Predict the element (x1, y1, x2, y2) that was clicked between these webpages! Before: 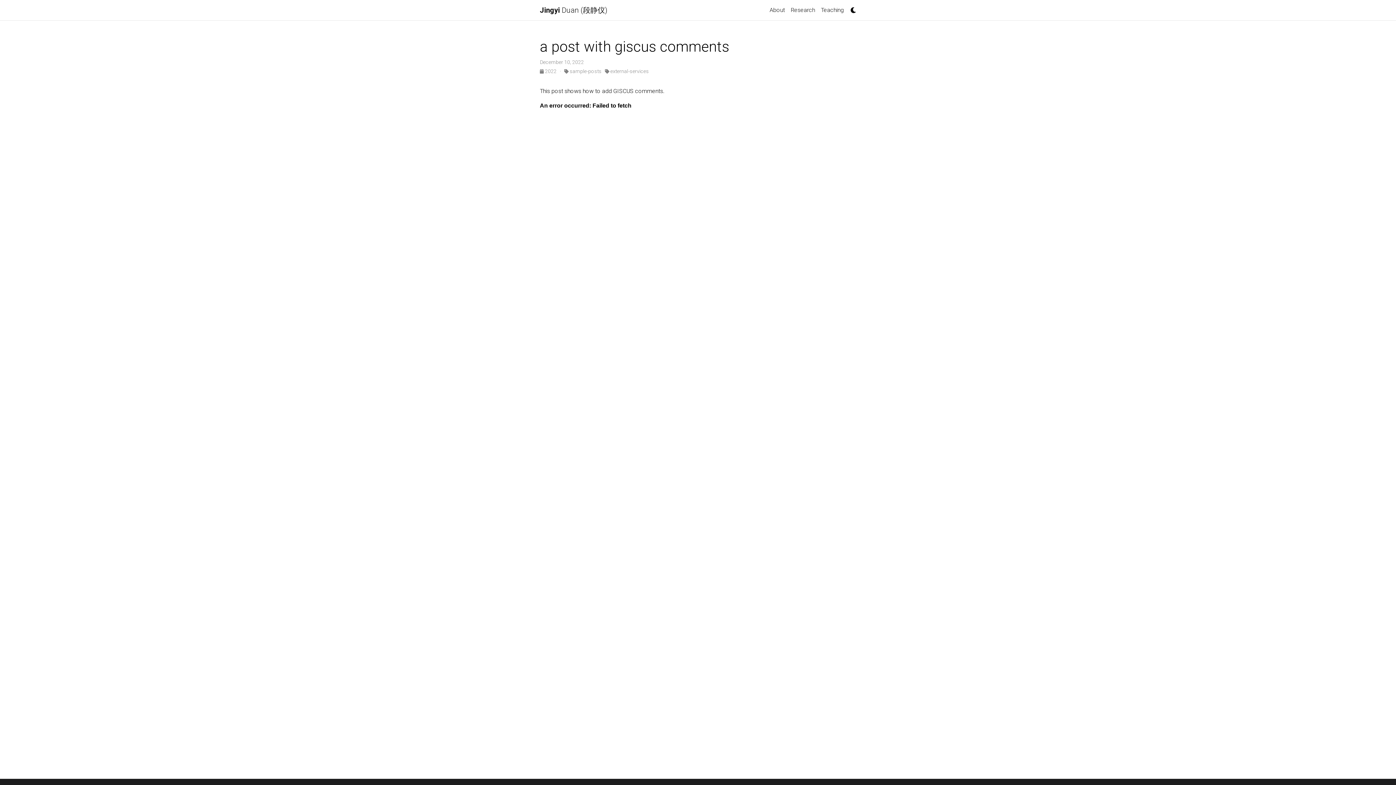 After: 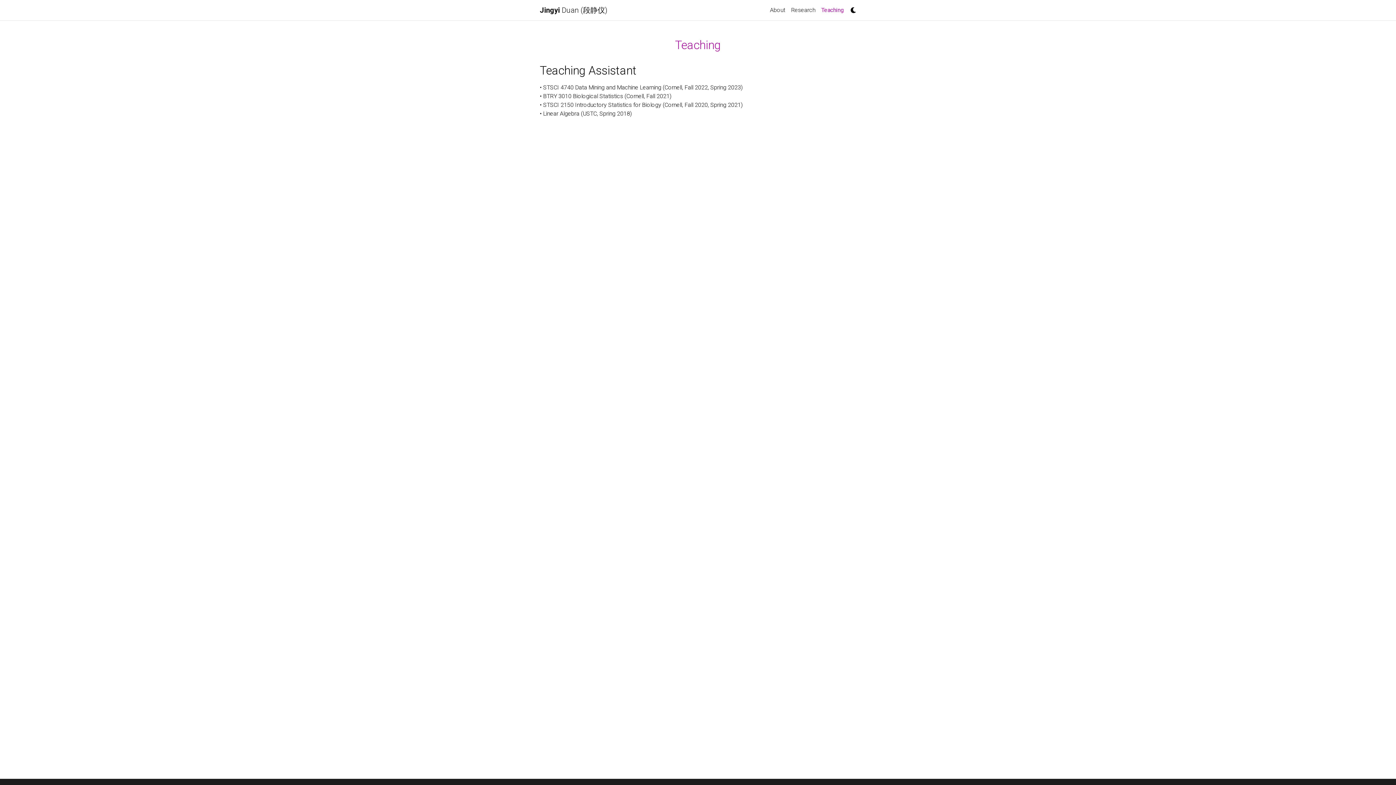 Action: label: Teaching bbox: (818, 2, 846, 17)